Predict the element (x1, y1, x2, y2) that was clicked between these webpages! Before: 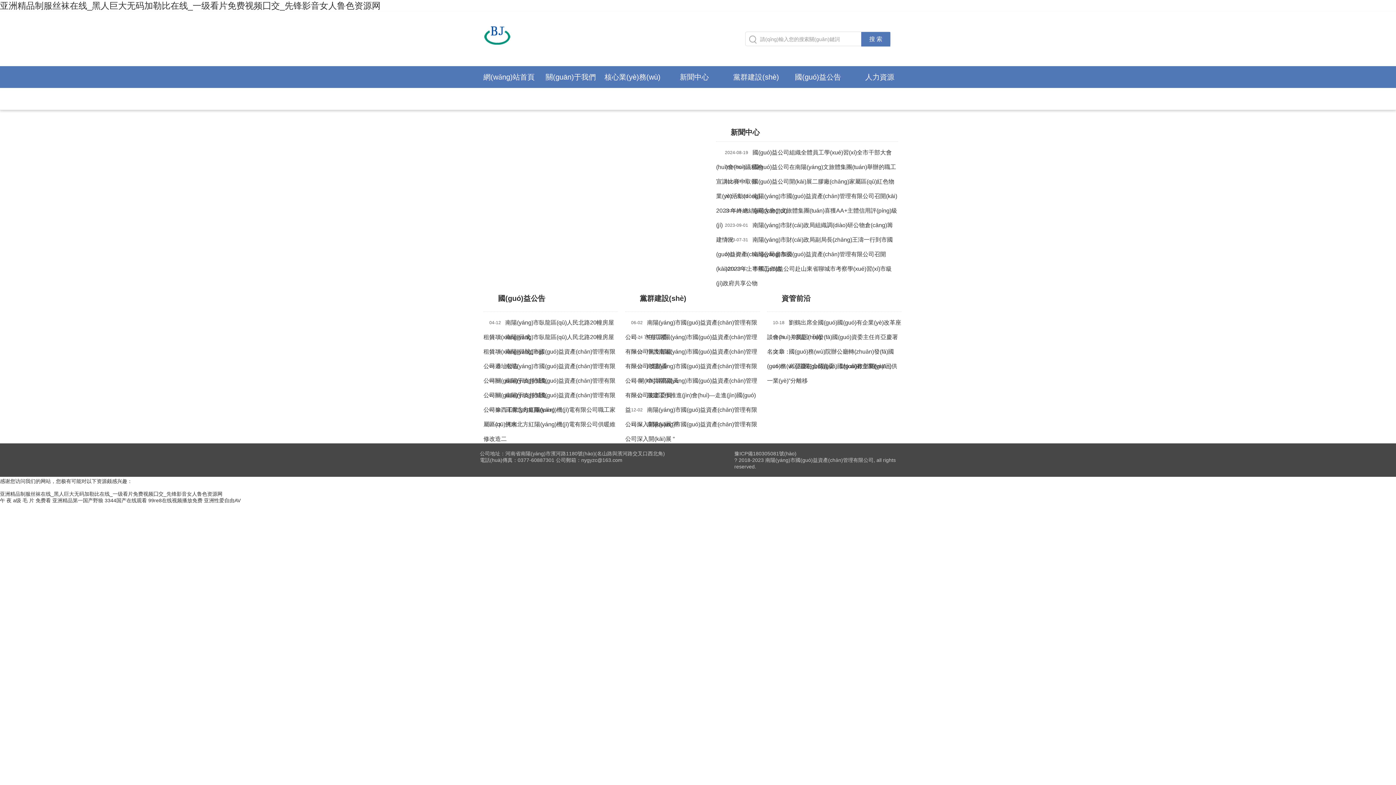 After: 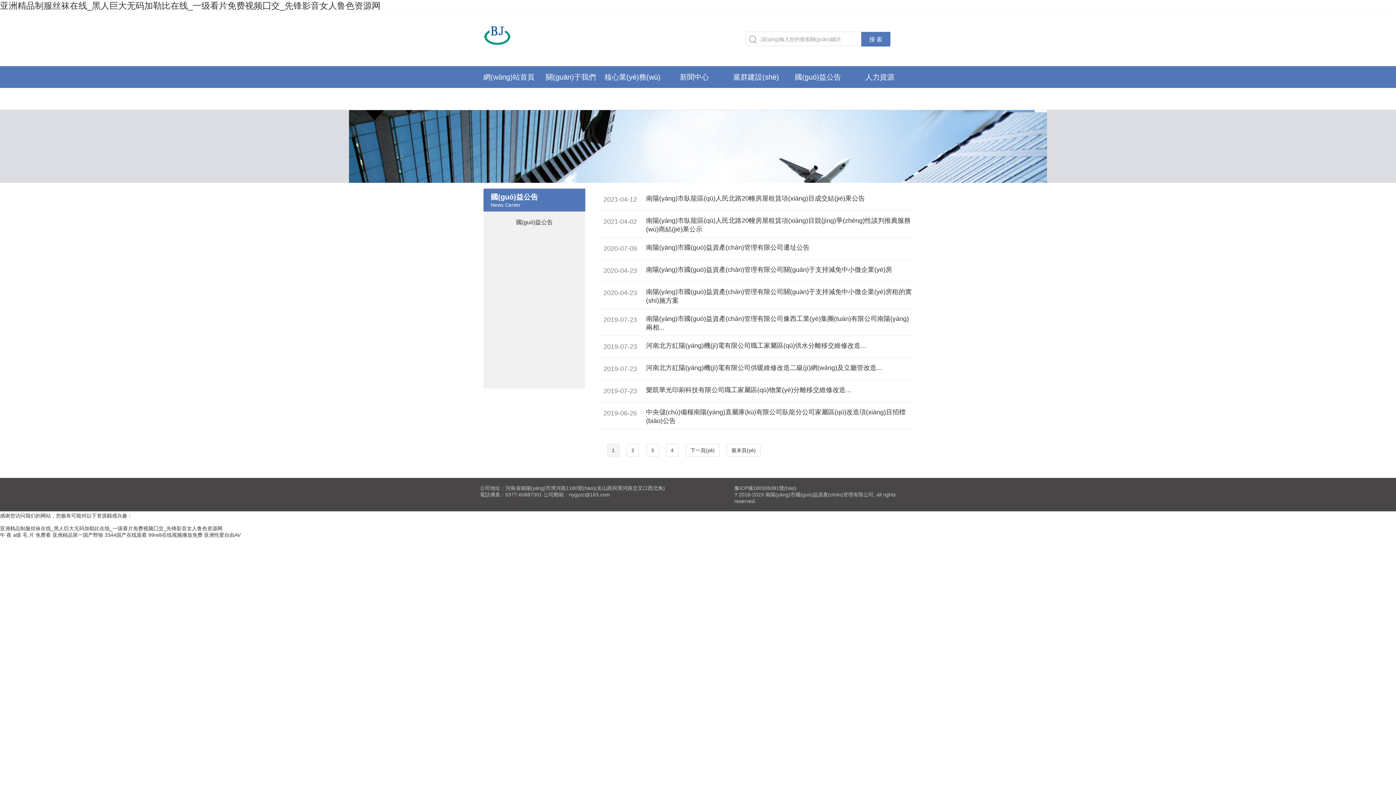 Action: label:   國(guó)益公告    bbox: (493, 294, 552, 302)